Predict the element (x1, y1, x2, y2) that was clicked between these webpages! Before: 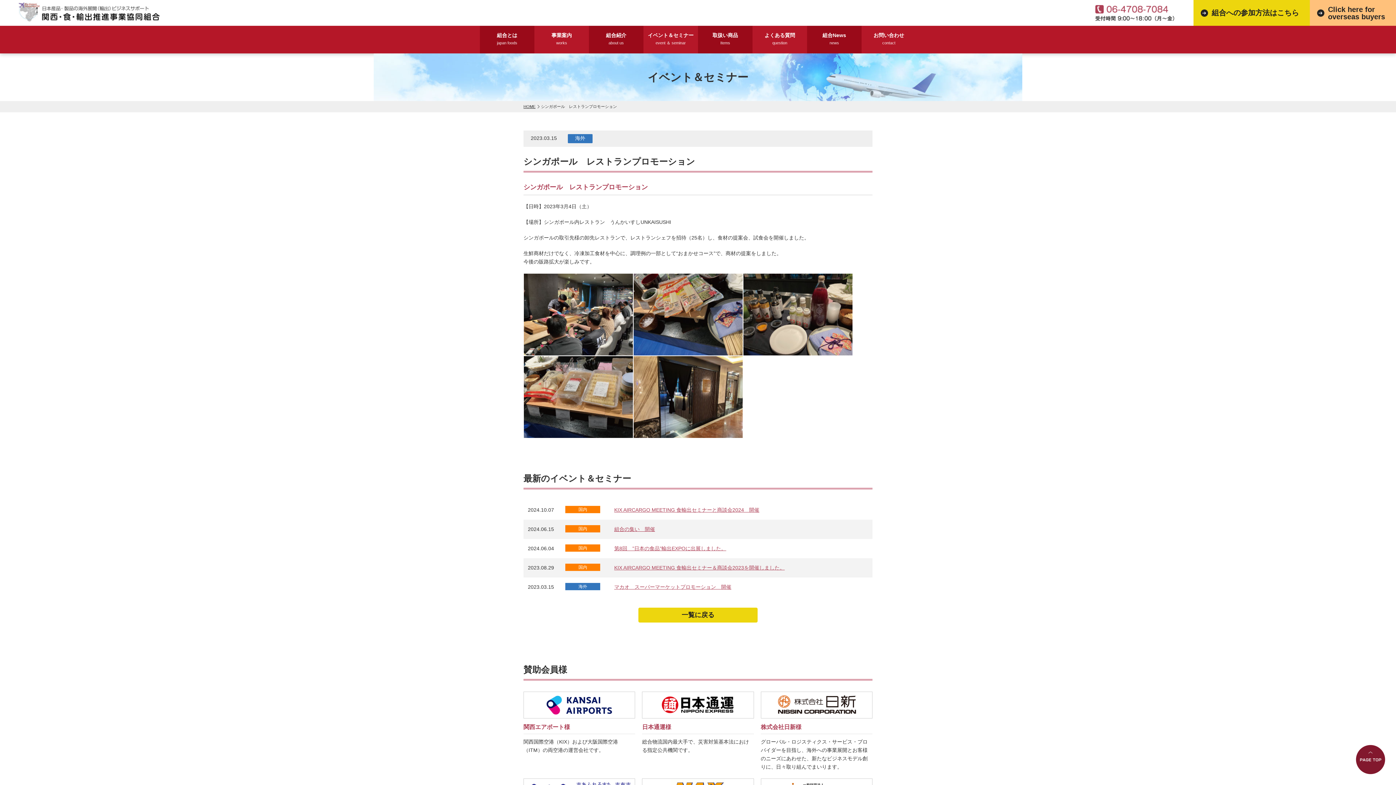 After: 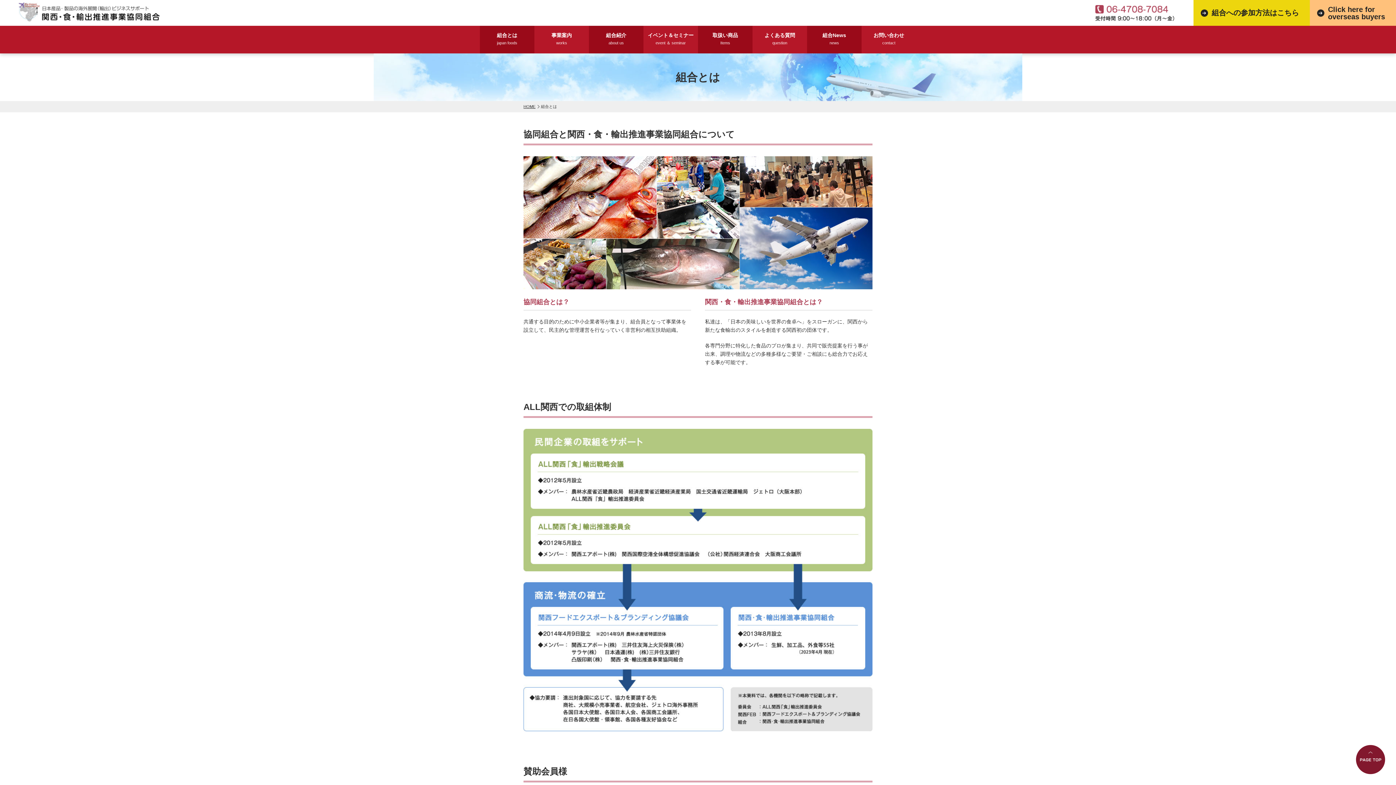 Action: label: 組合とは
japan foods bbox: (480, 25, 534, 53)